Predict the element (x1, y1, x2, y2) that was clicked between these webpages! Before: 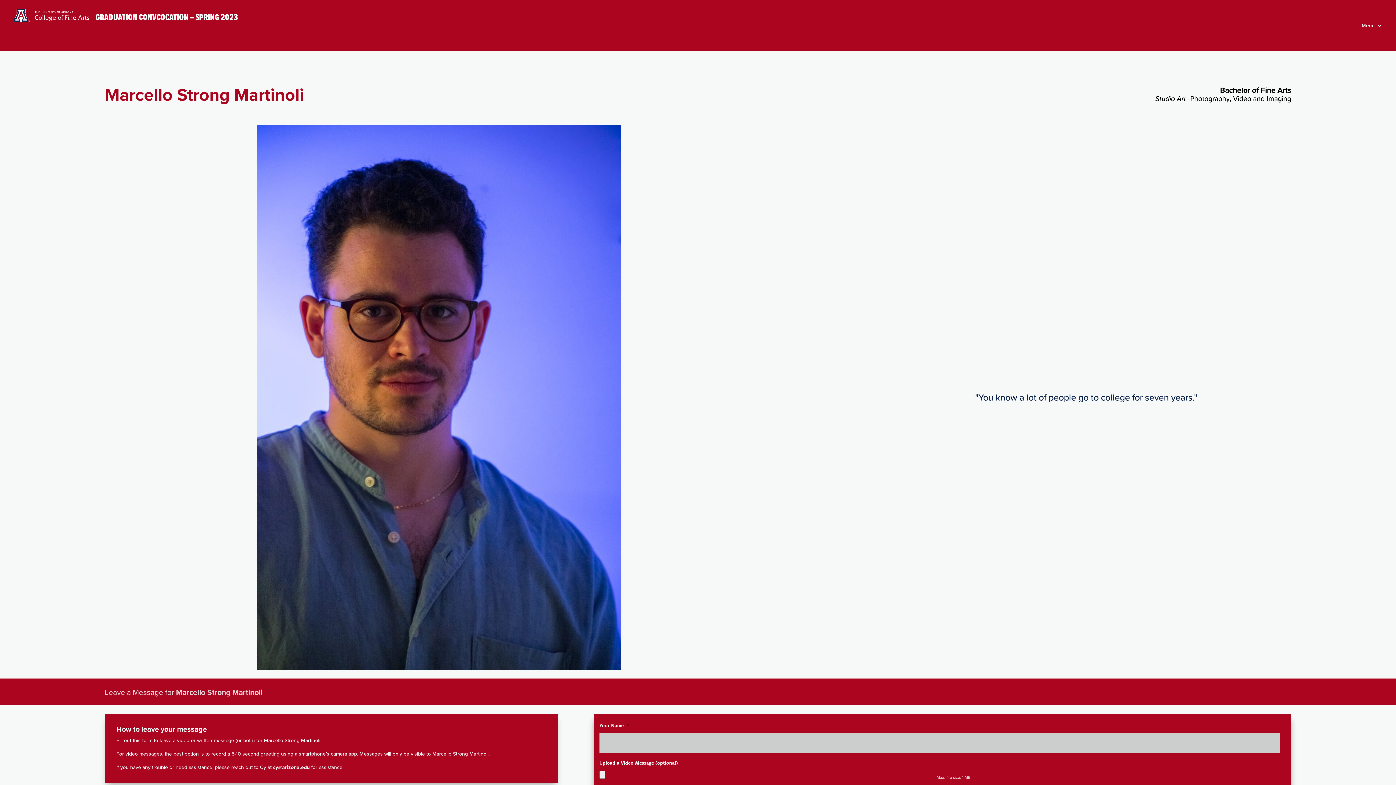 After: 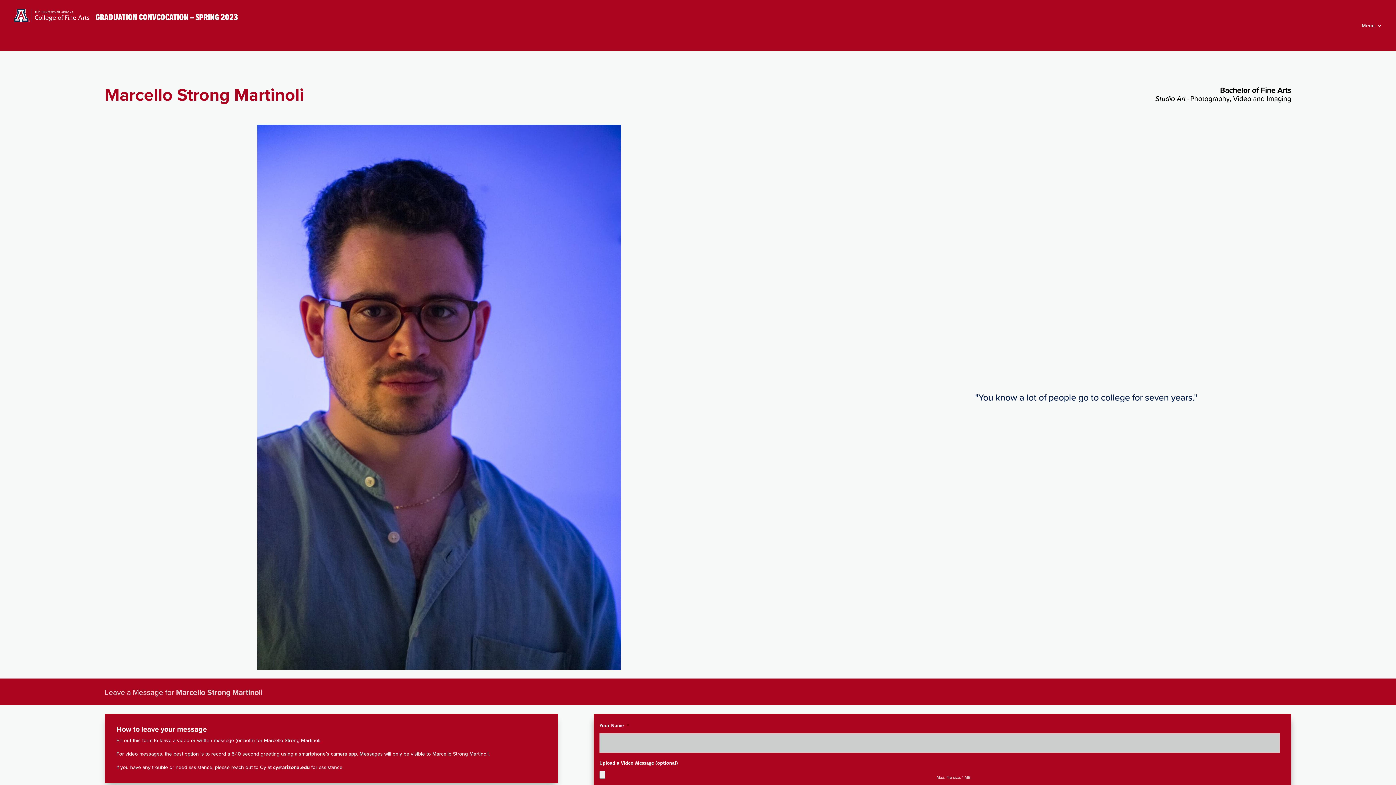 Action: bbox: (273, 764, 309, 771) label: cy@arizona.edu